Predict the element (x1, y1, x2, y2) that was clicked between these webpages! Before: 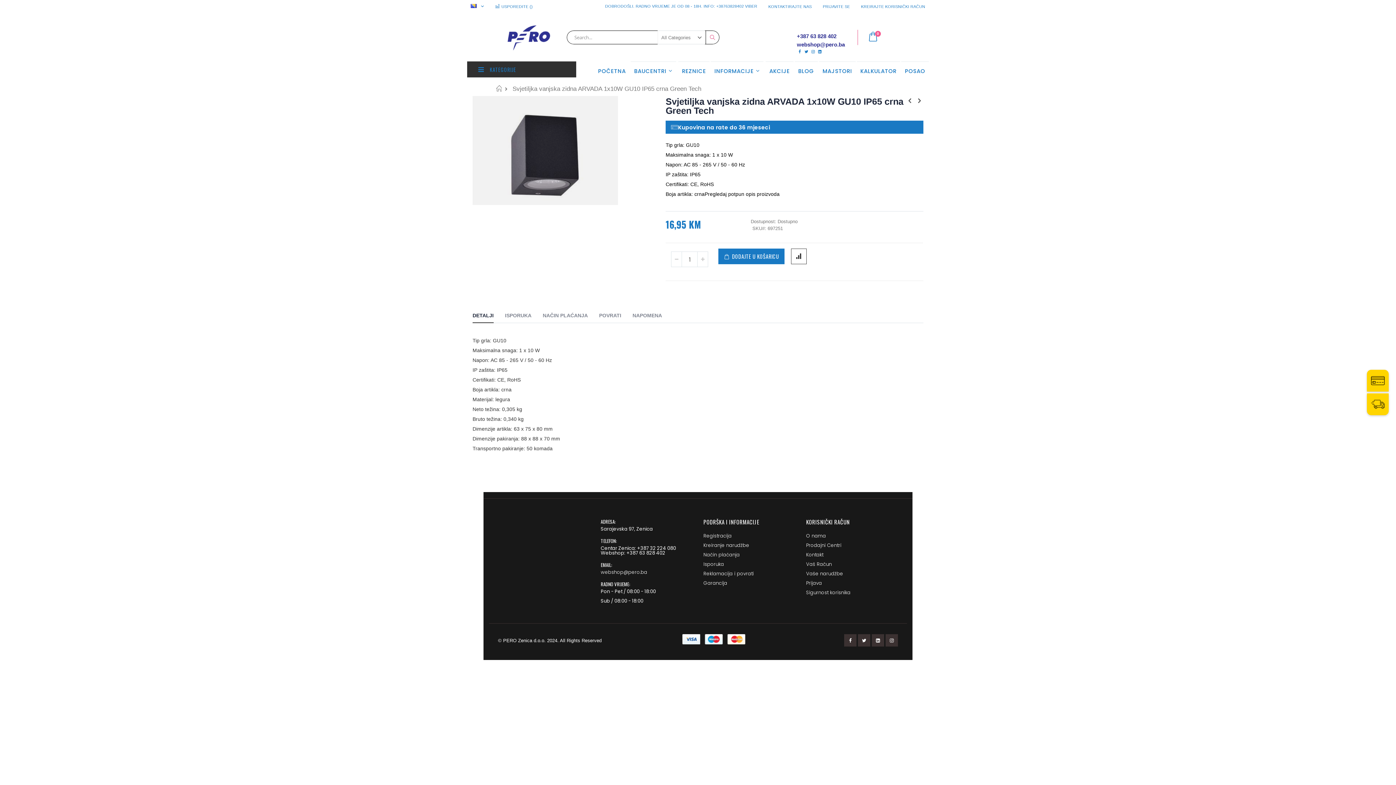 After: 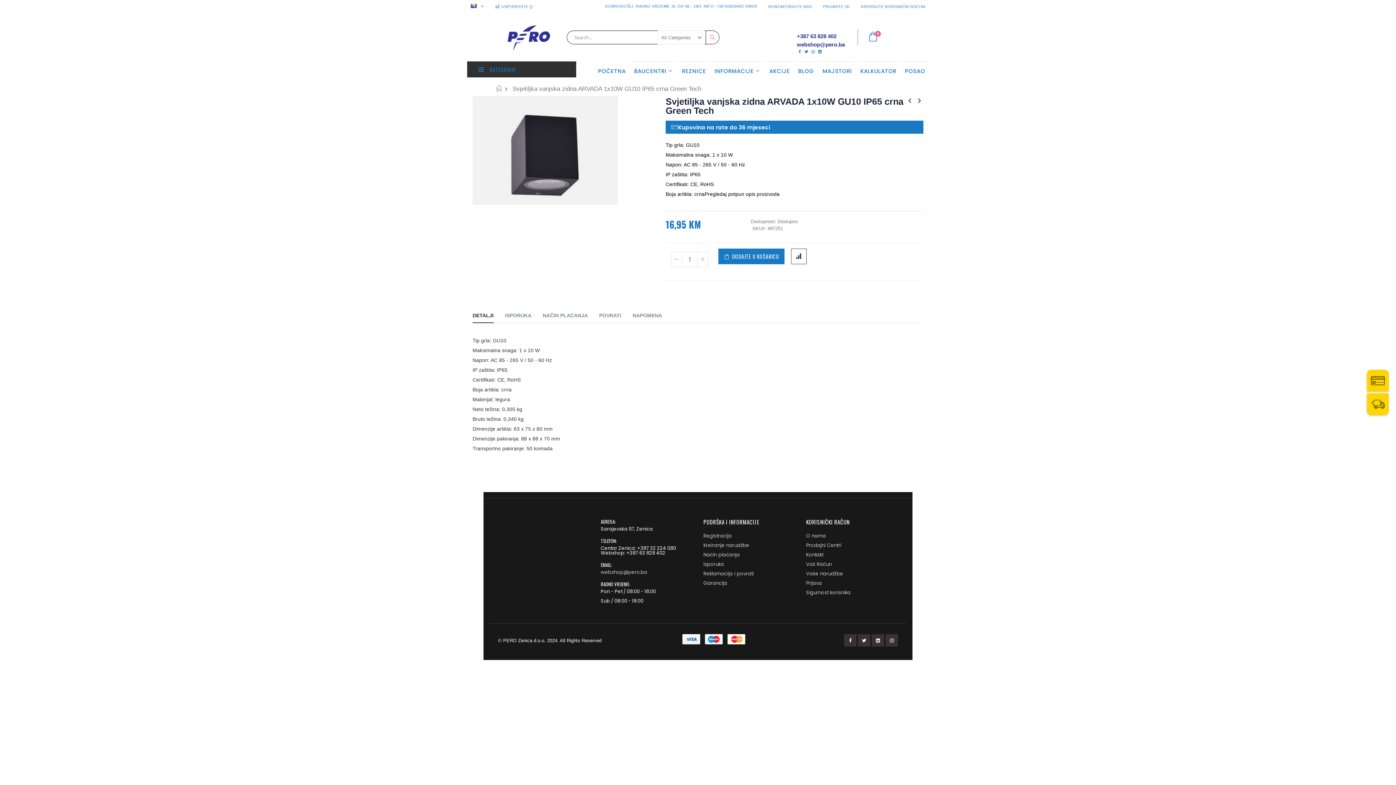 Action: label: DETALJI bbox: (472, 310, 493, 323)